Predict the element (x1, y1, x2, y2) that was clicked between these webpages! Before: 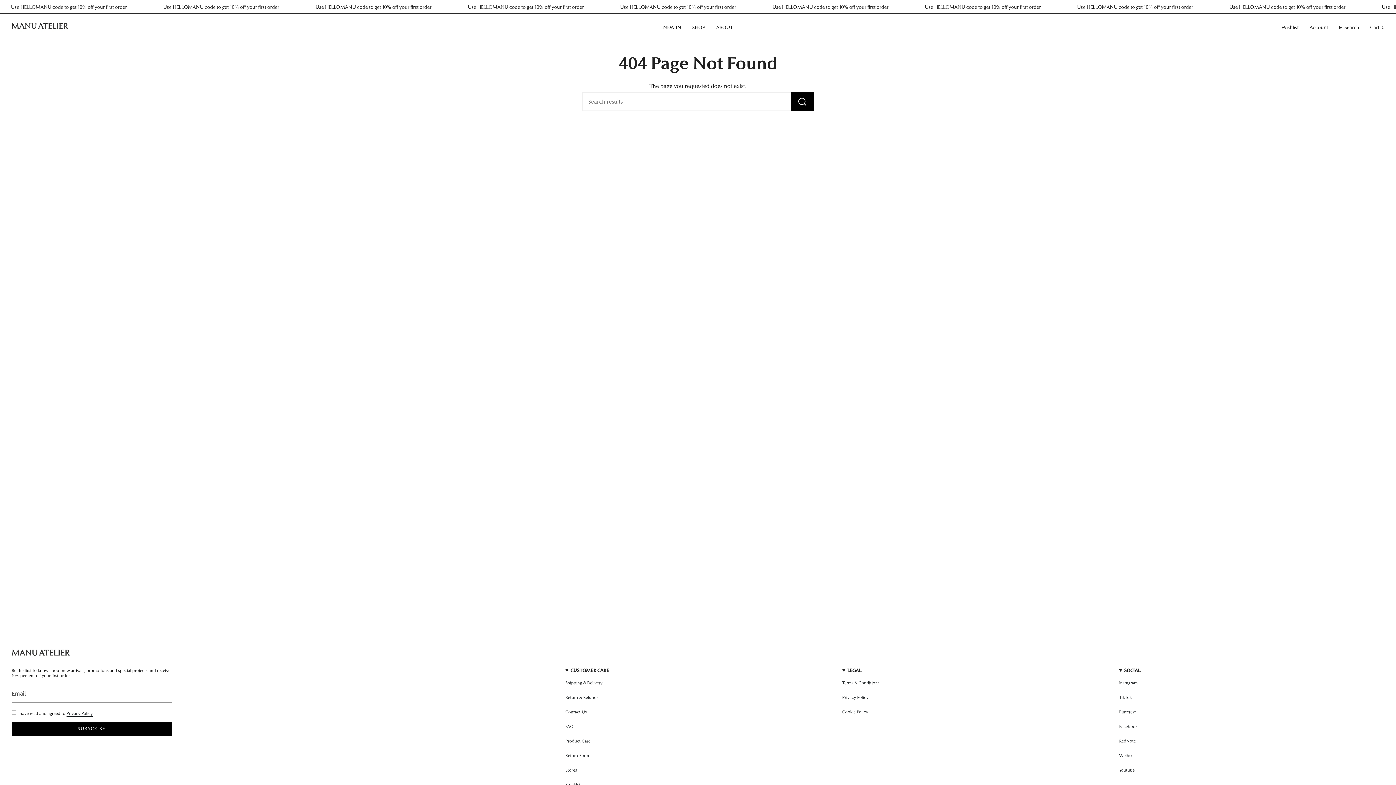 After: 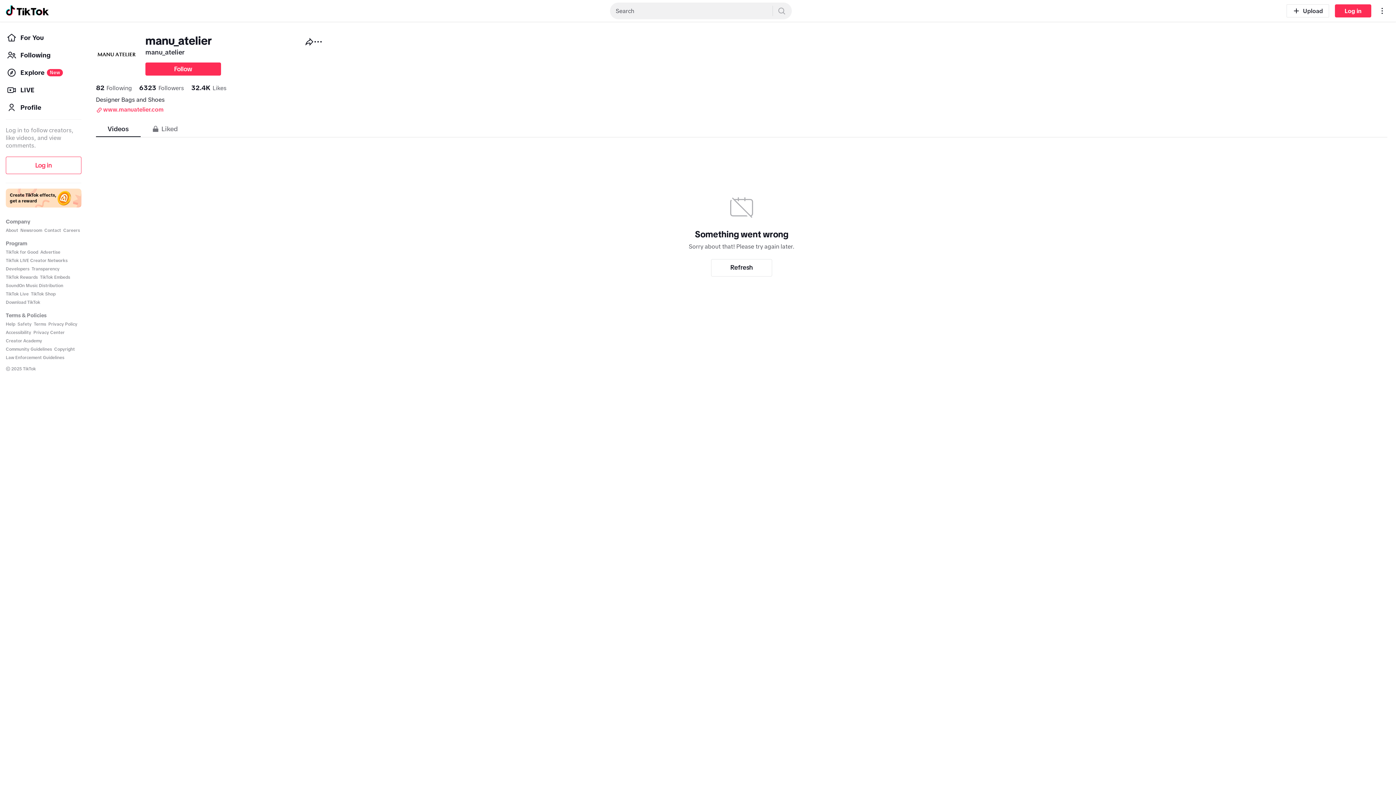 Action: label: TikTok bbox: (1119, 695, 1132, 700)